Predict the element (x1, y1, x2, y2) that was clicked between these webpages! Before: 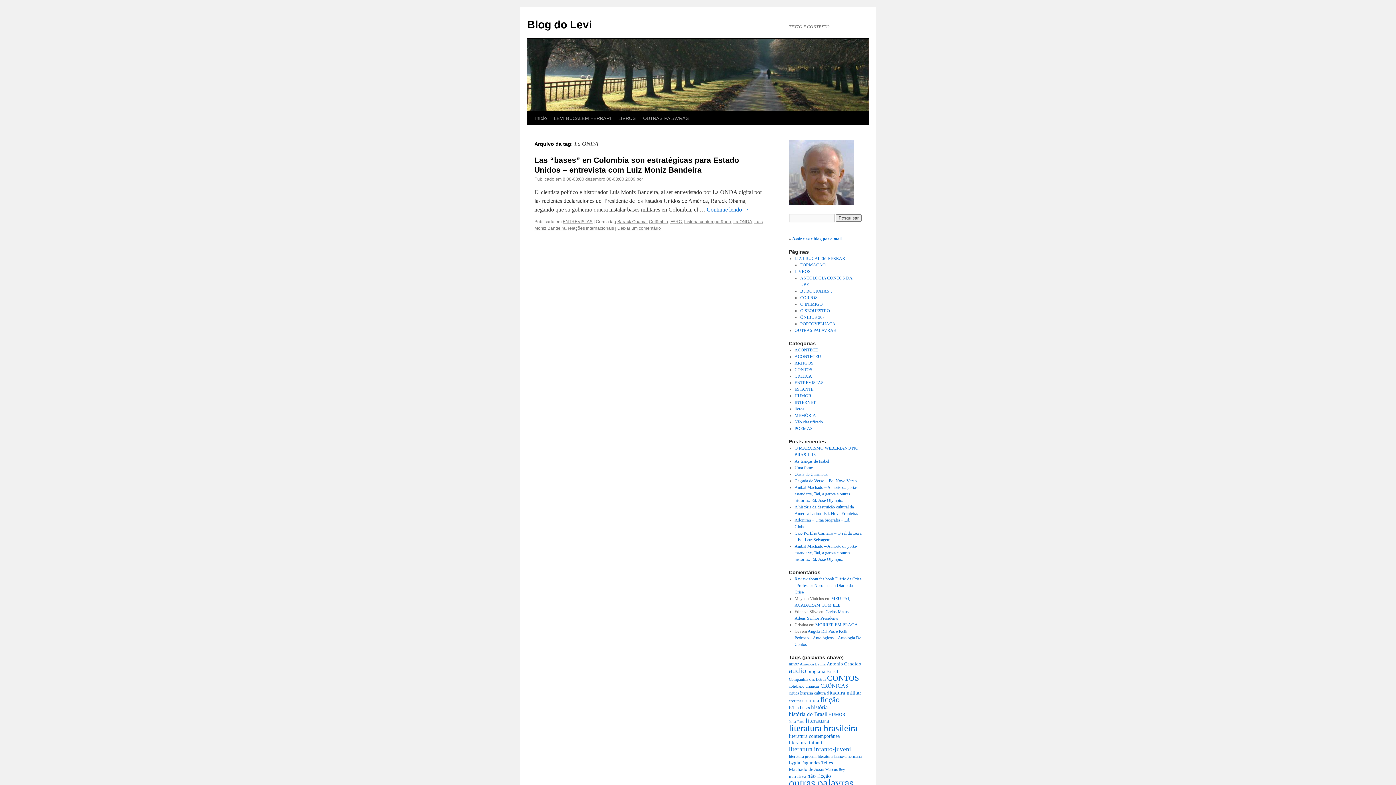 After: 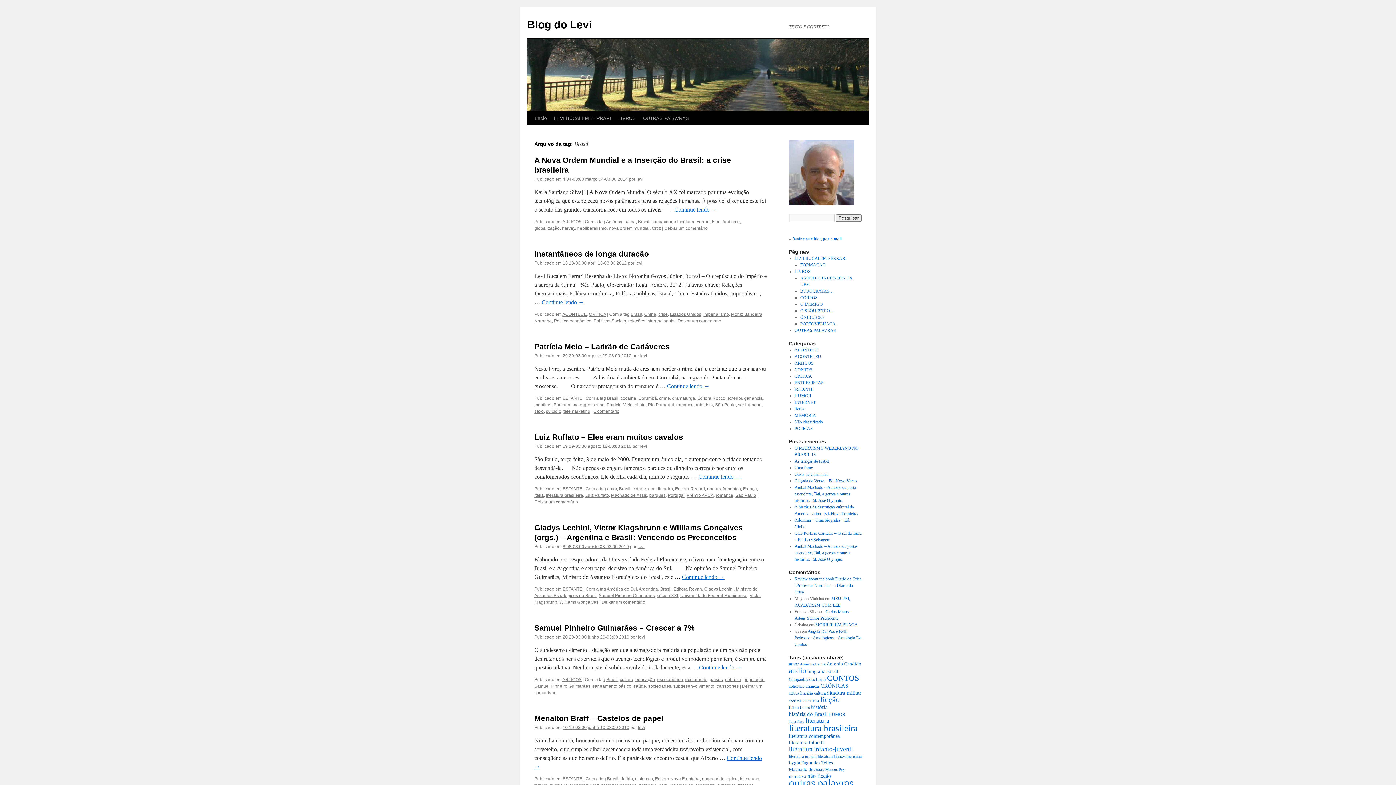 Action: bbox: (826, 669, 838, 674) label: Brasil (22 itens)